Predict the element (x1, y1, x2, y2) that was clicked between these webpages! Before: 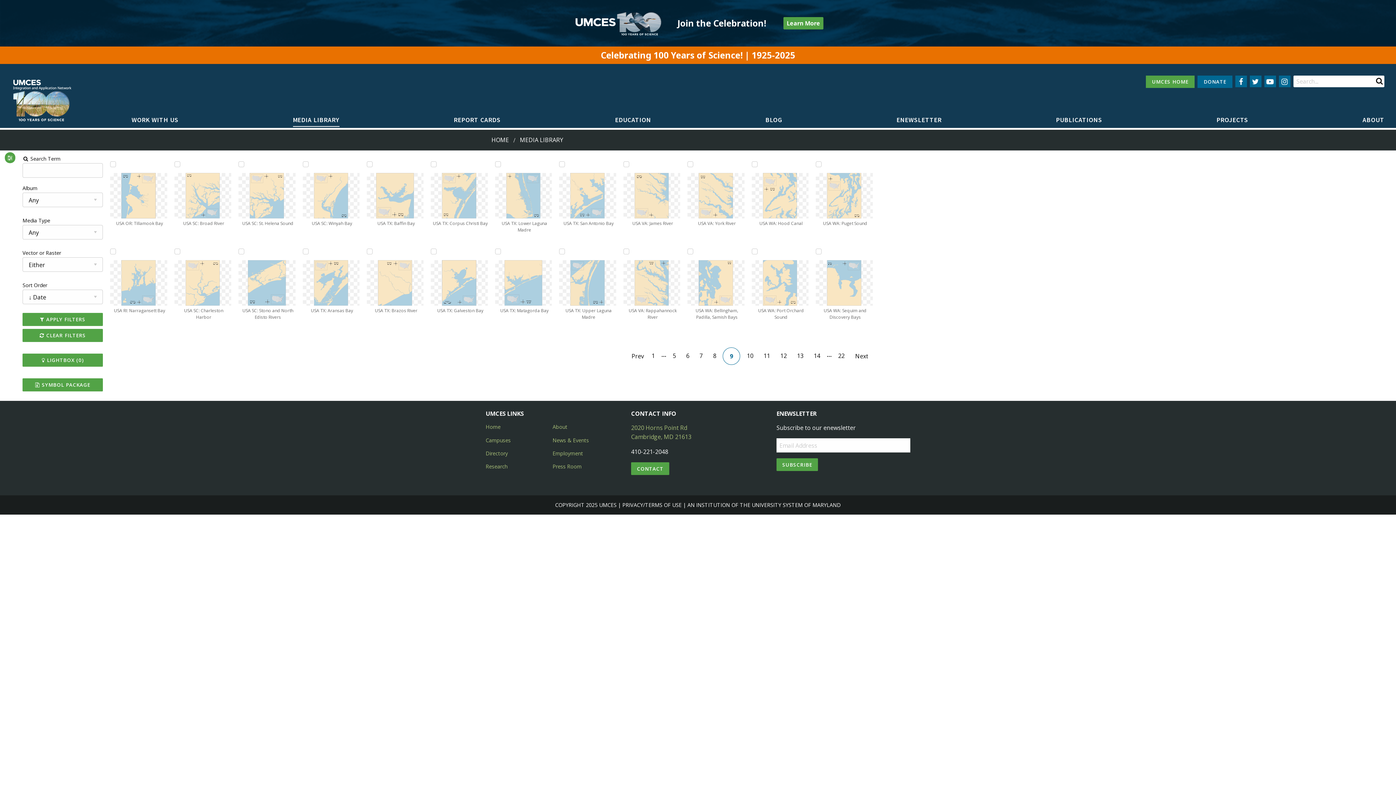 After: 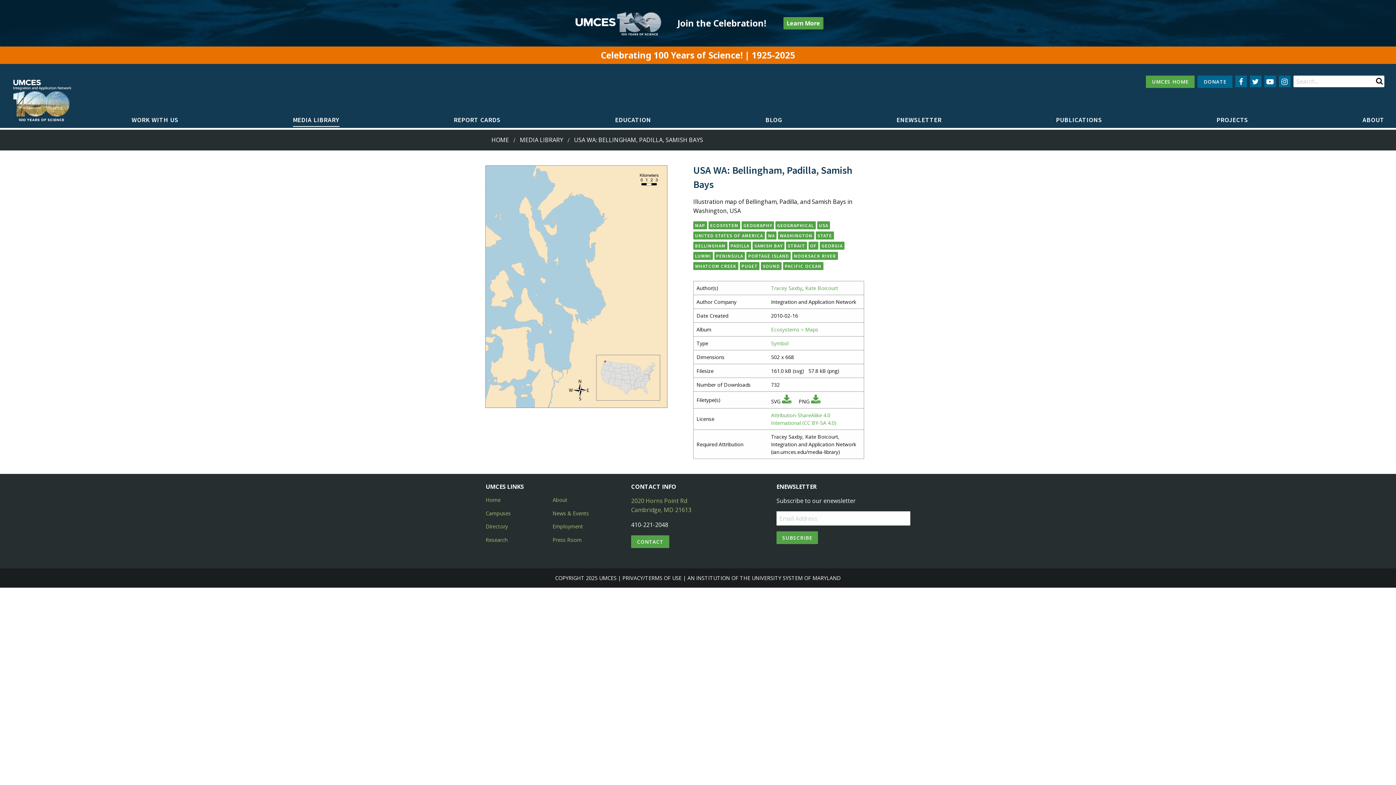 Action: label: USA WA: Bellingham, Padilla, Samish Bays bbox: (687, 312, 744, 320)